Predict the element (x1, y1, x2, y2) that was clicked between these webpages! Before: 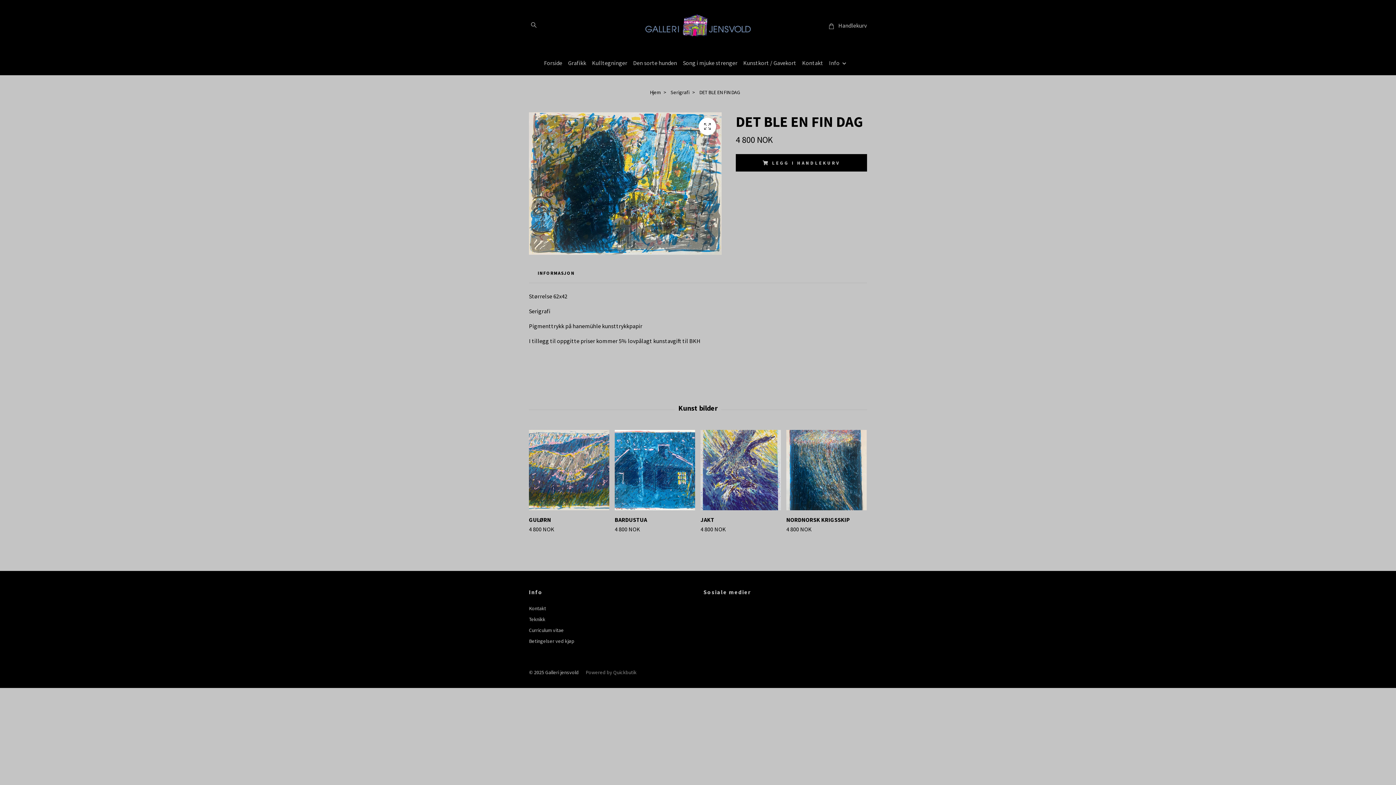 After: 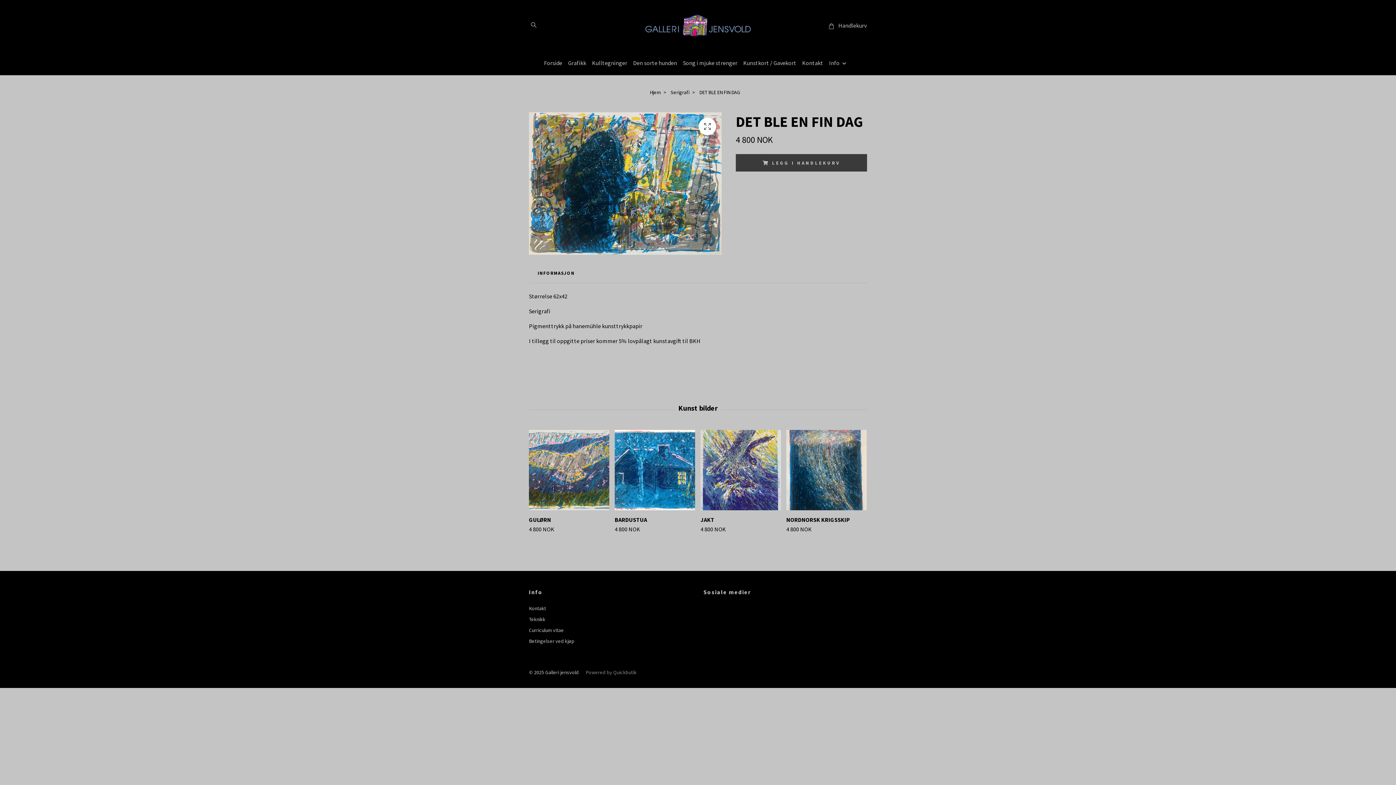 Action: bbox: (735, 154, 867, 171) label: LEGG I HANDLEKURV